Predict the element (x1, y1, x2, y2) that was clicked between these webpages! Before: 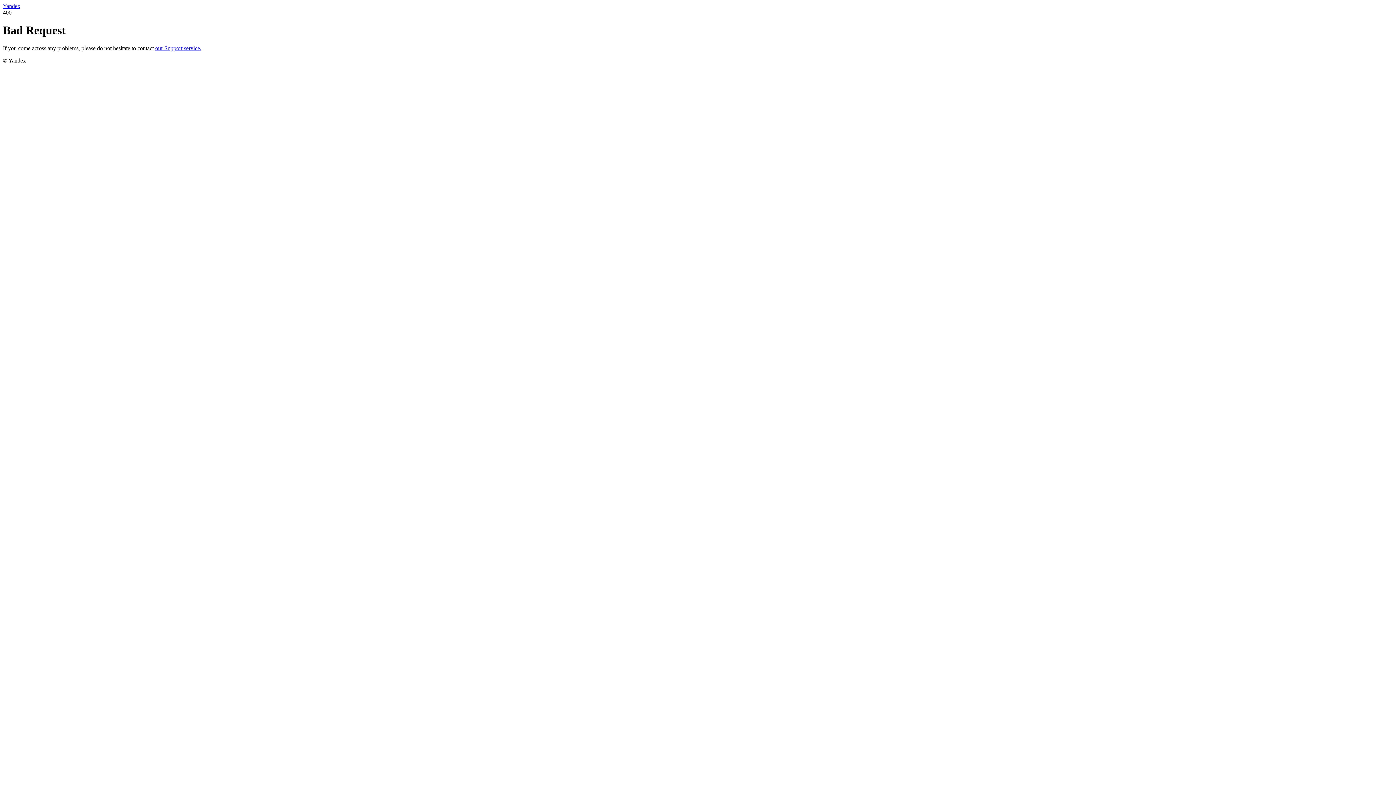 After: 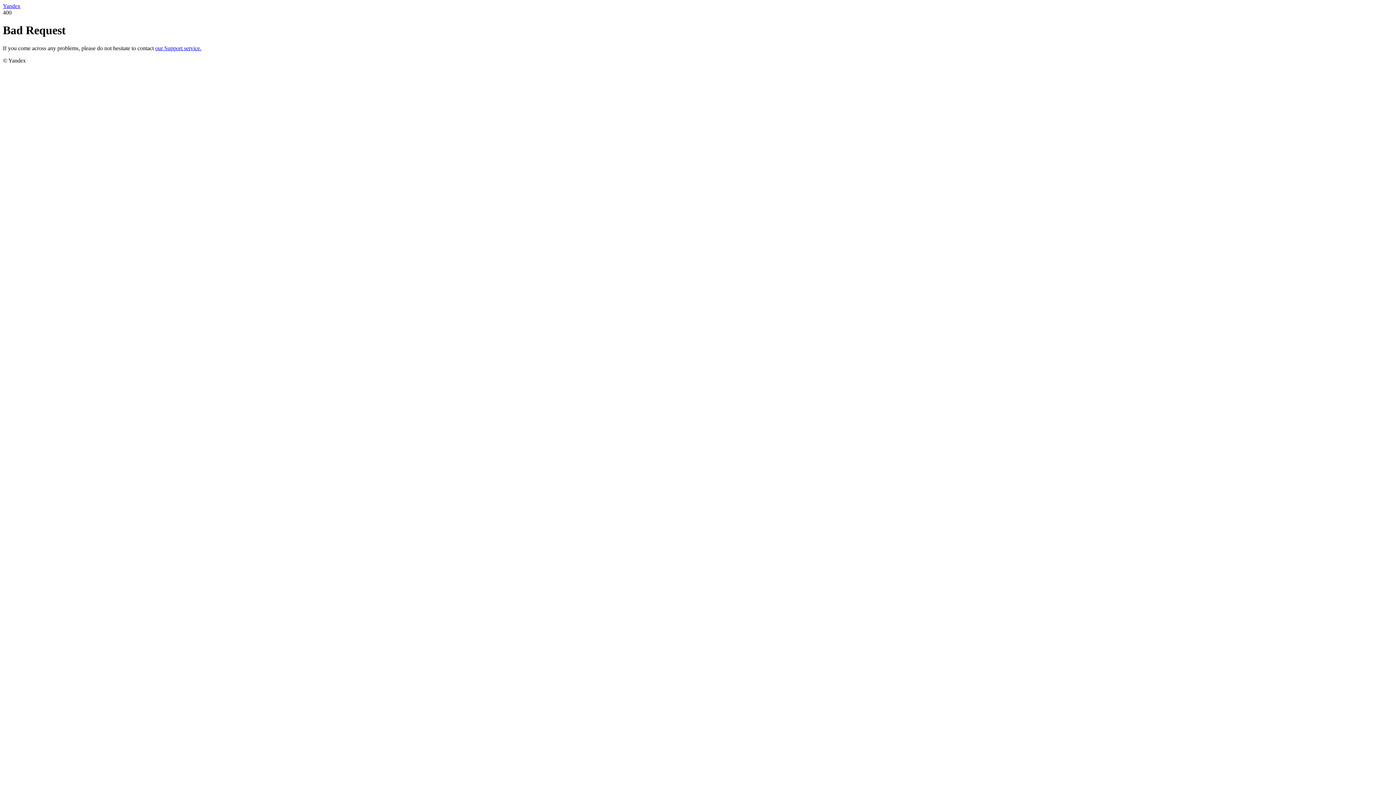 Action: bbox: (155, 45, 201, 51) label: our Support service.